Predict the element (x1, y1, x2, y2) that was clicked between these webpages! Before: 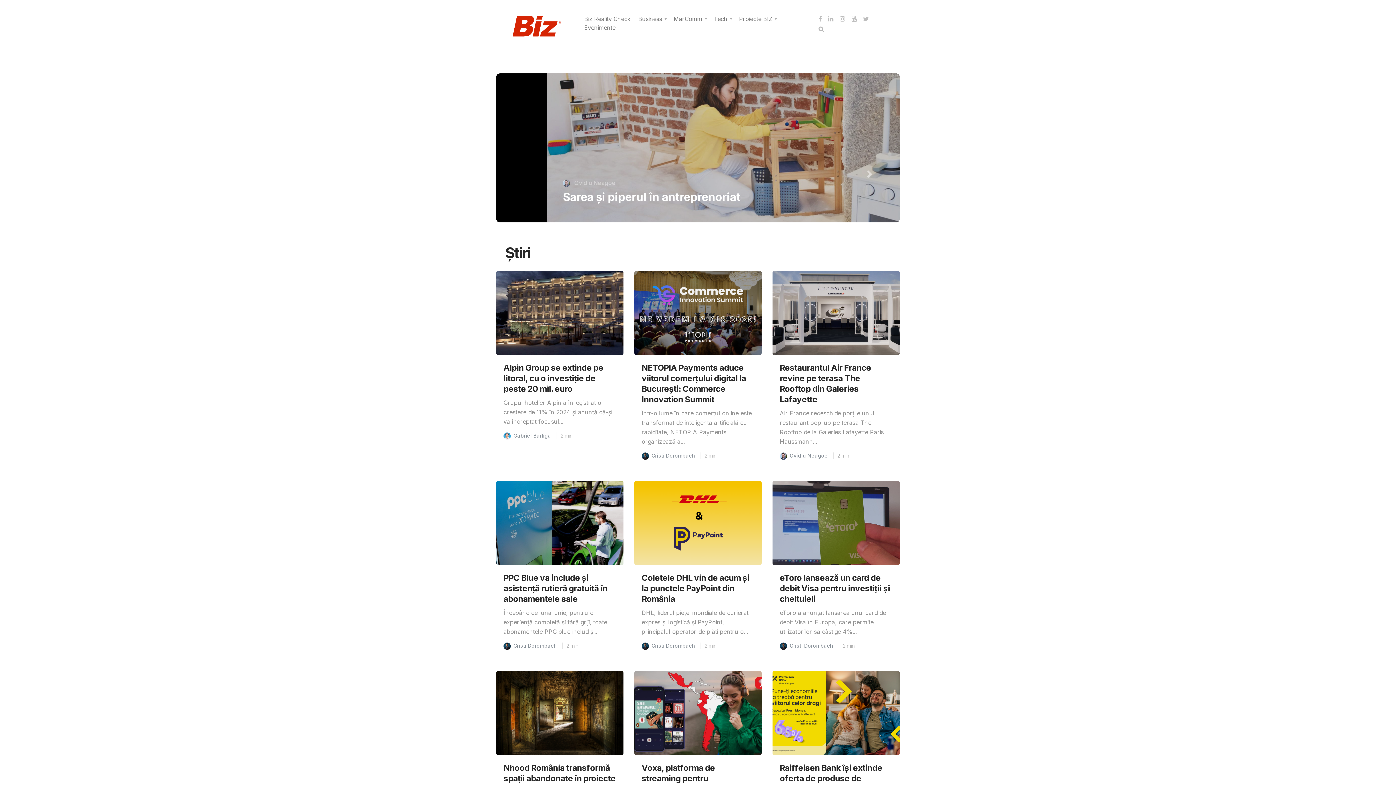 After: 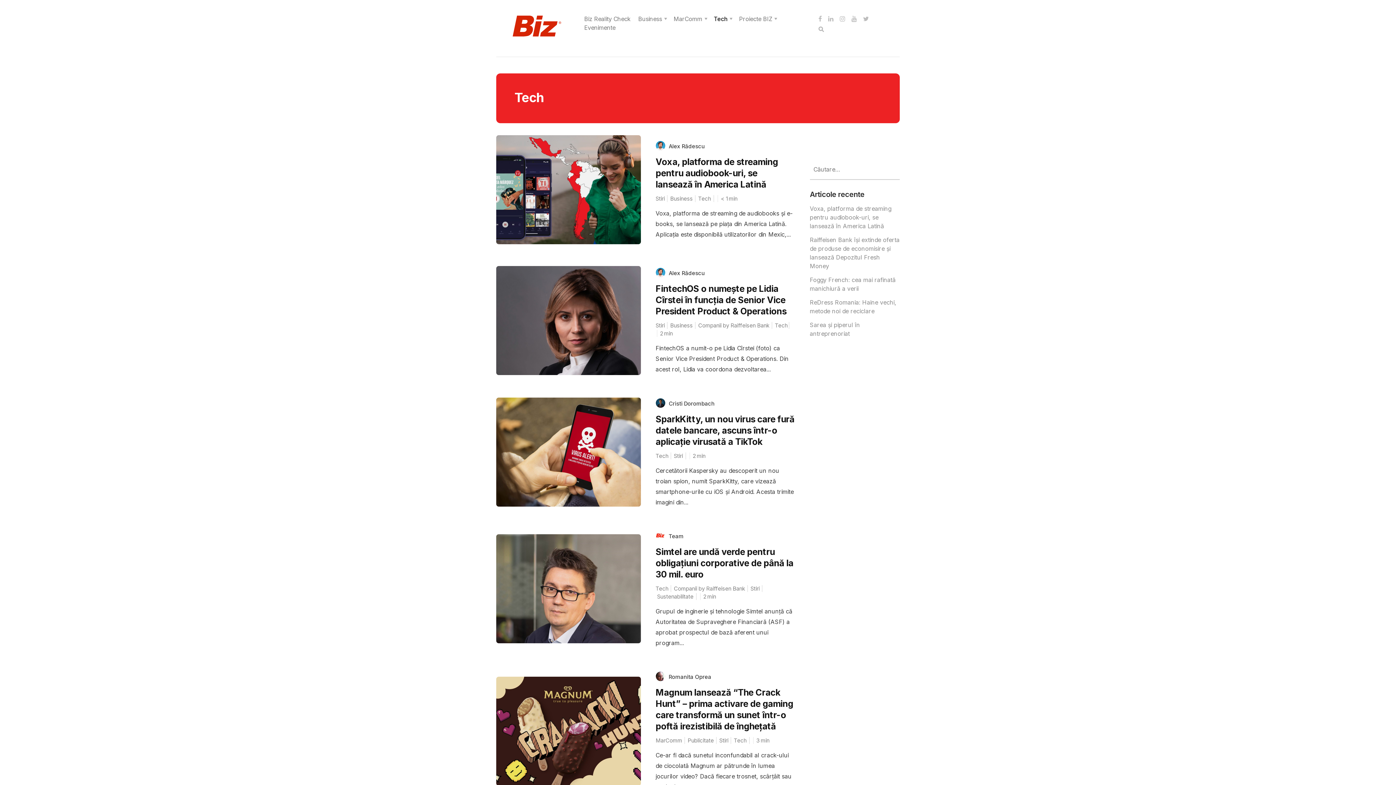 Action: bbox: (714, 15, 727, 22) label: Tech